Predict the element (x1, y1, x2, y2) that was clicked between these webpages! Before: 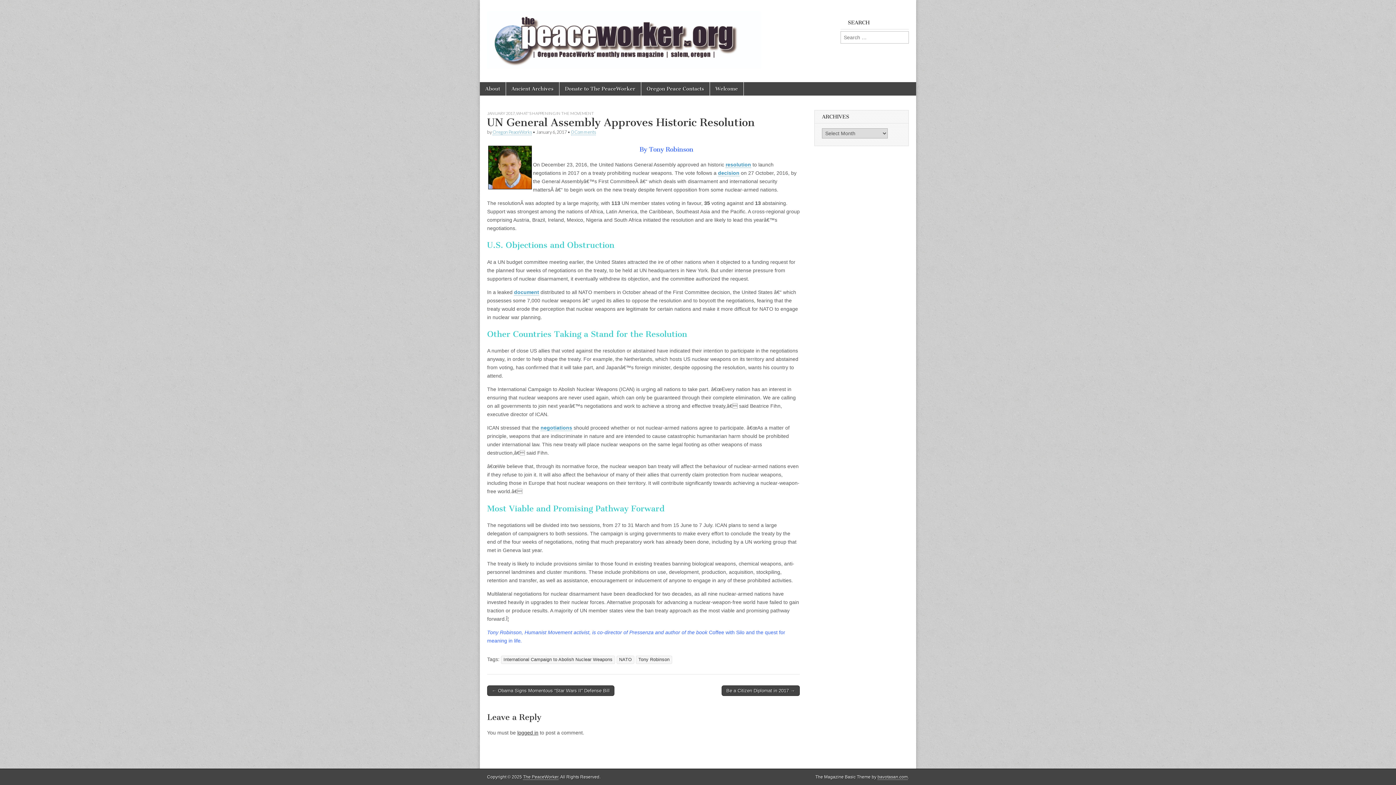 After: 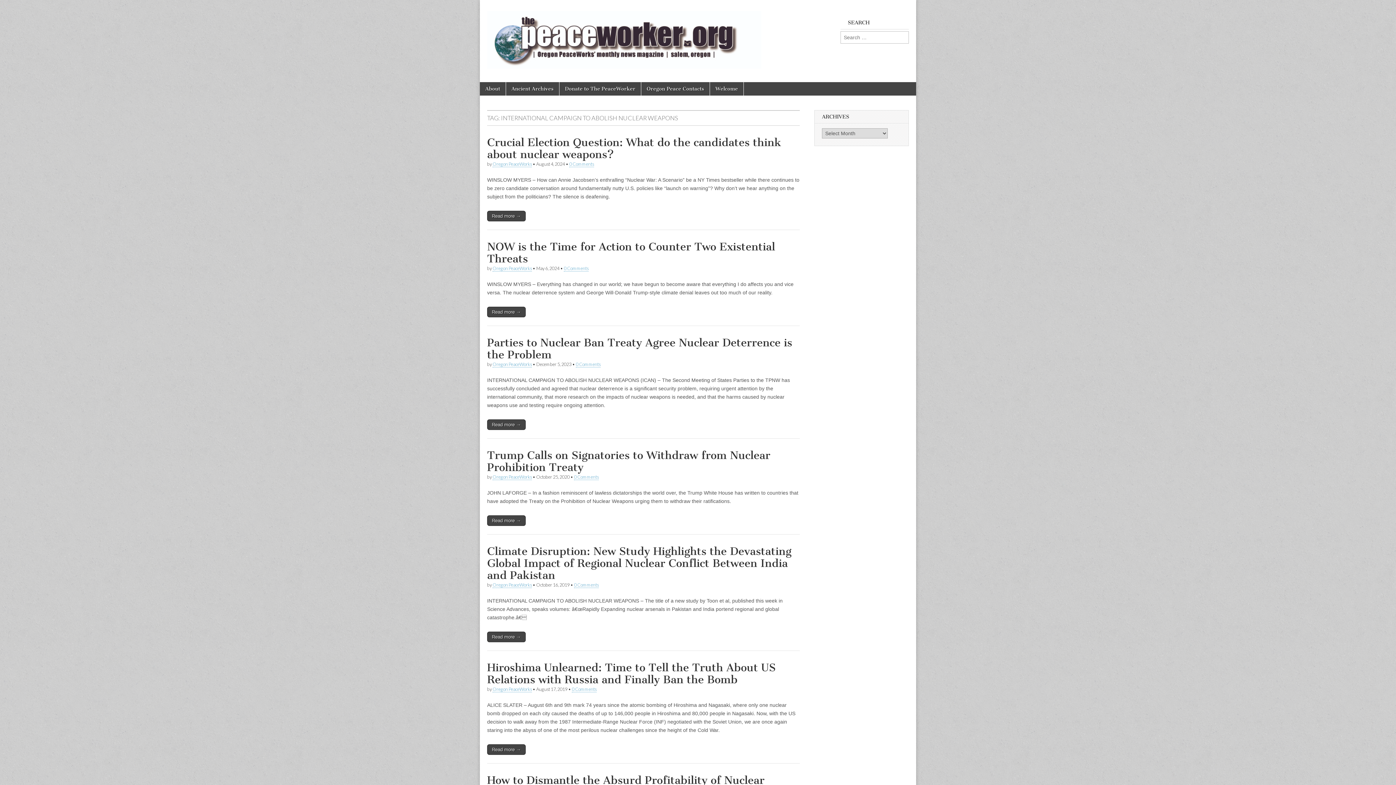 Action: bbox: (501, 656, 615, 664) label: International Campaign to Abolish Nuclear Weapons